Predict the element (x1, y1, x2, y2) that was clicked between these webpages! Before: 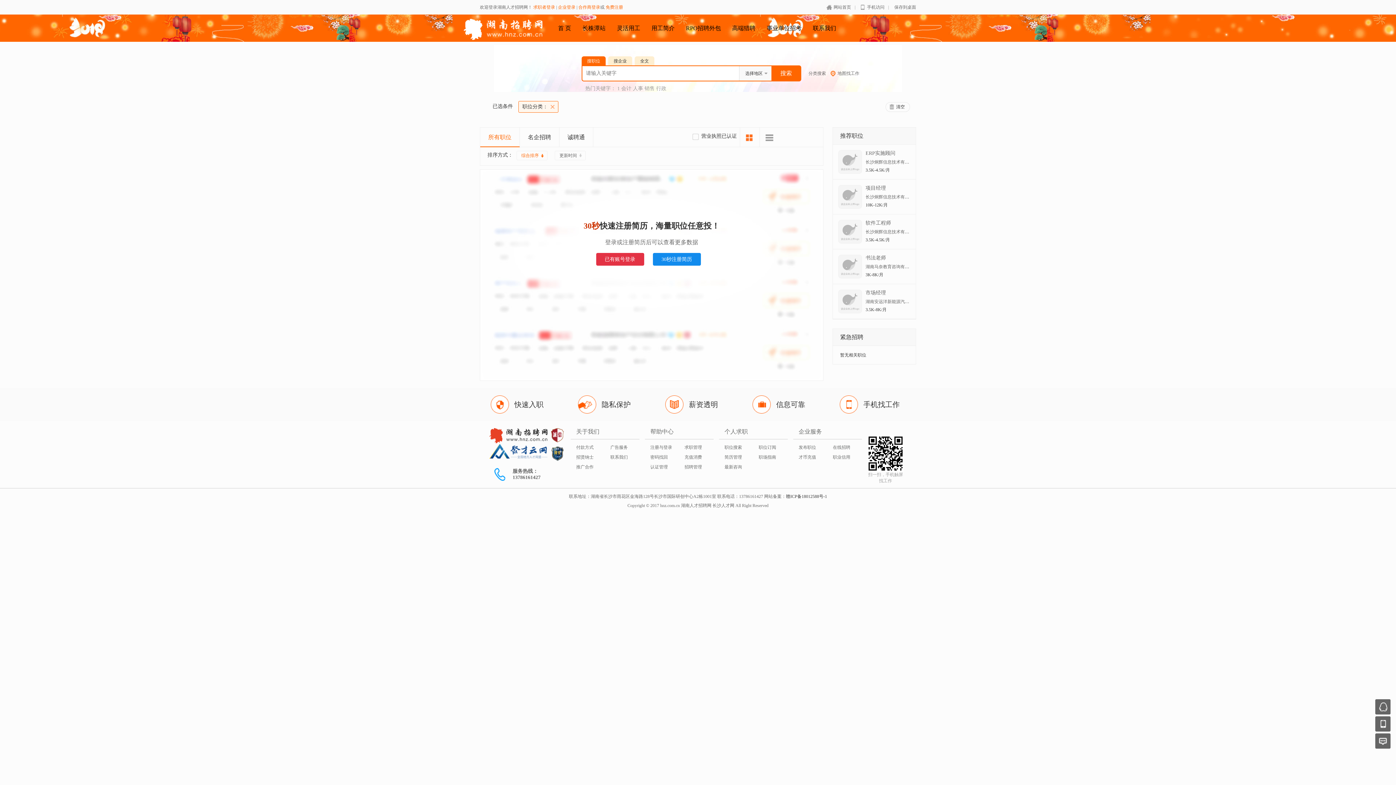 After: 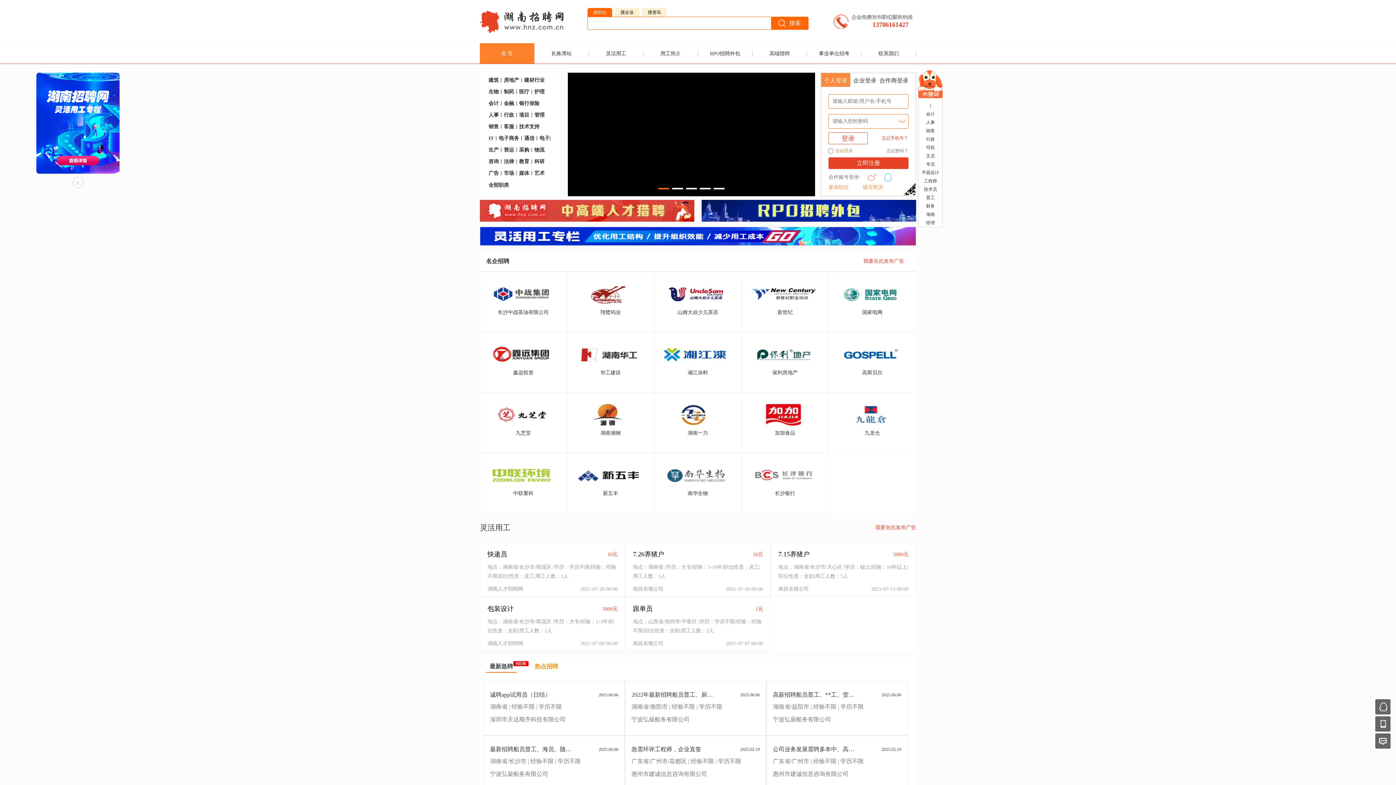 Action: bbox: (558, 25, 571, 31) label: 首 页